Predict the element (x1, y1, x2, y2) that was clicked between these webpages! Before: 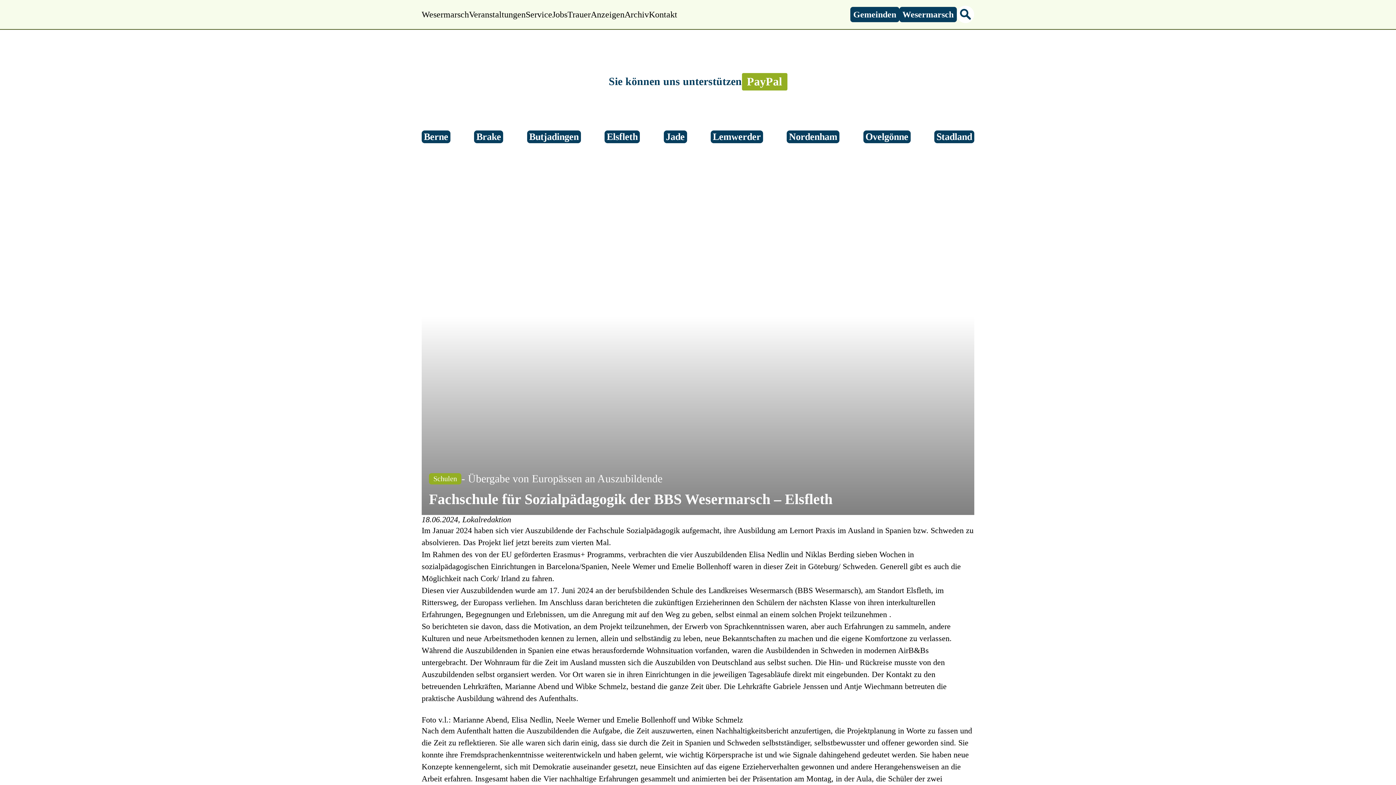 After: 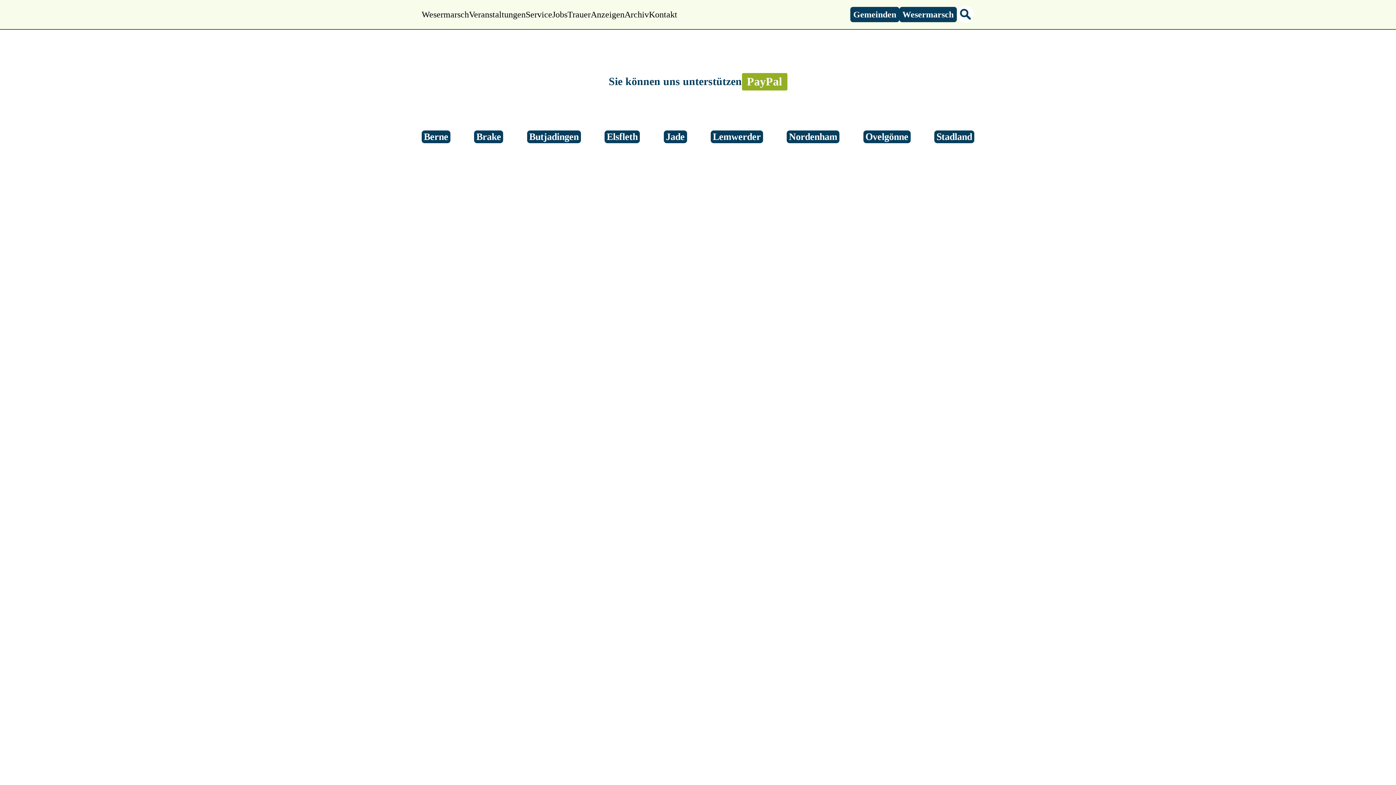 Action: label: Trauer bbox: (567, 9, 590, 19)